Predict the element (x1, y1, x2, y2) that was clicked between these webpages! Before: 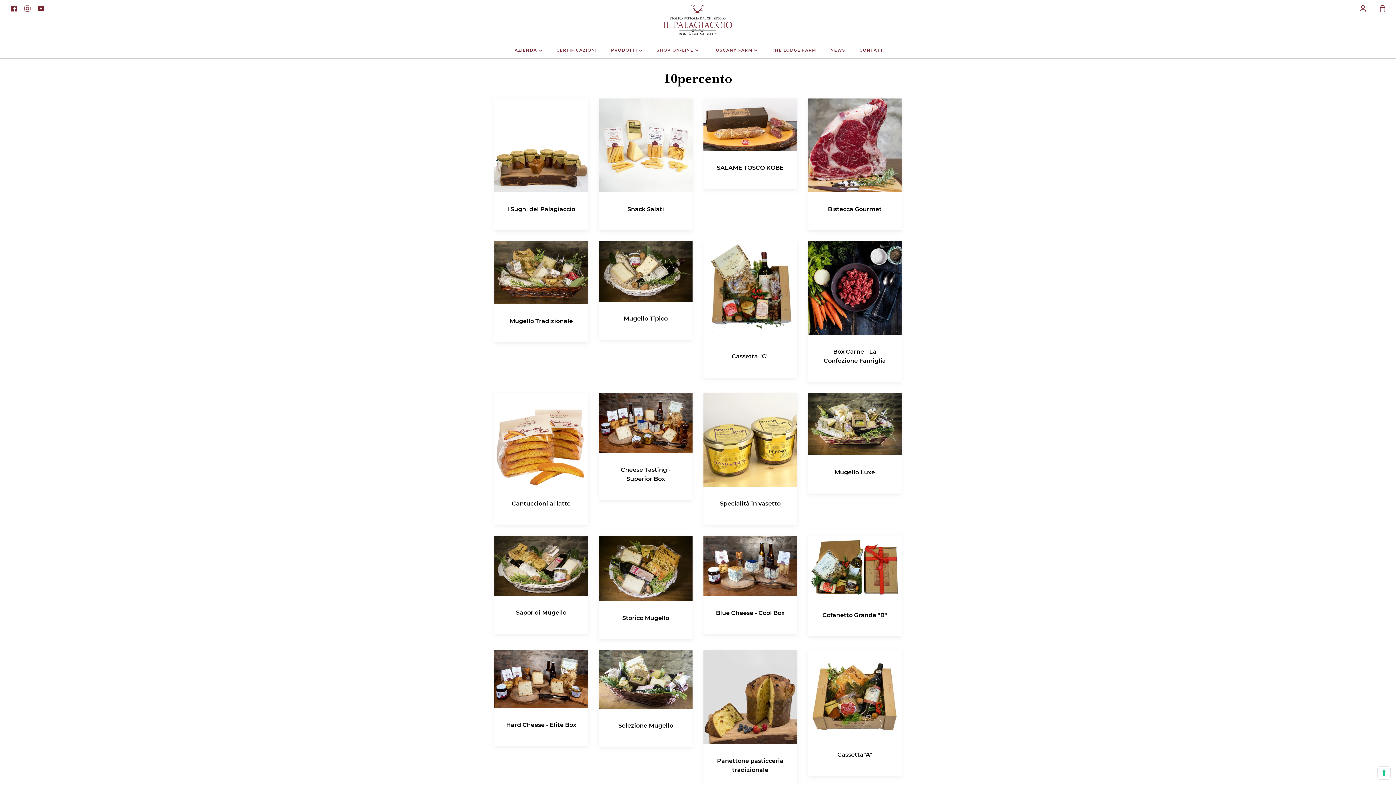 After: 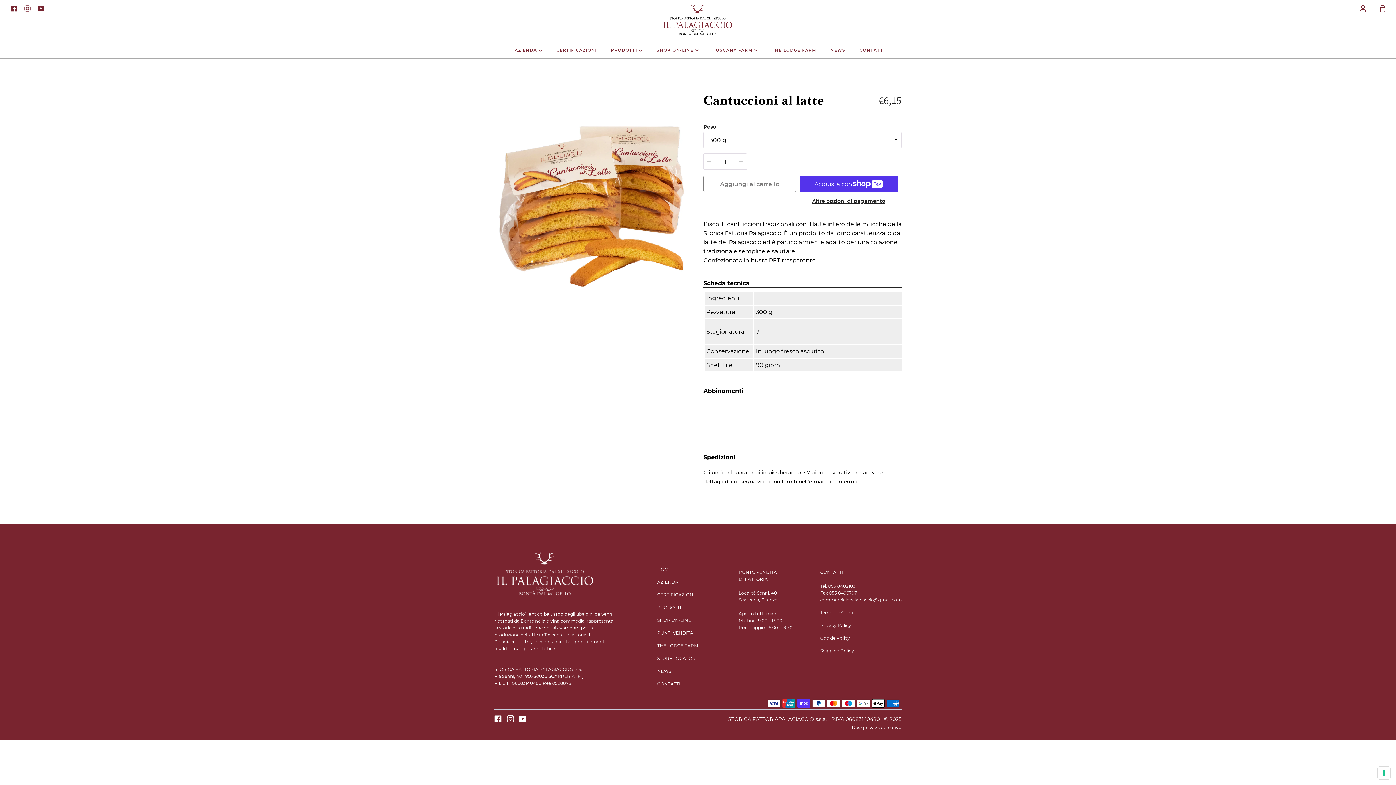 Action: label: Cantuccioni al latte bbox: (494, 393, 588, 524)